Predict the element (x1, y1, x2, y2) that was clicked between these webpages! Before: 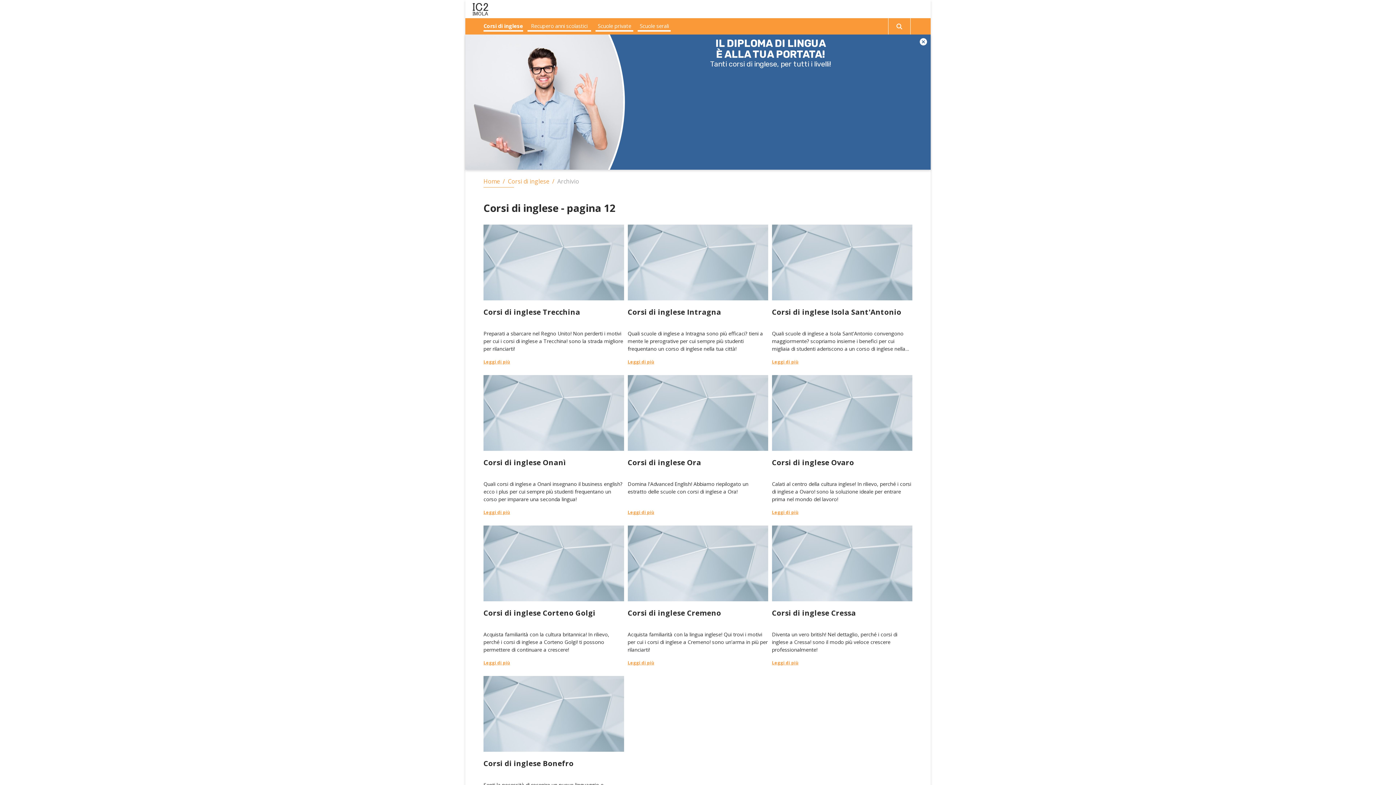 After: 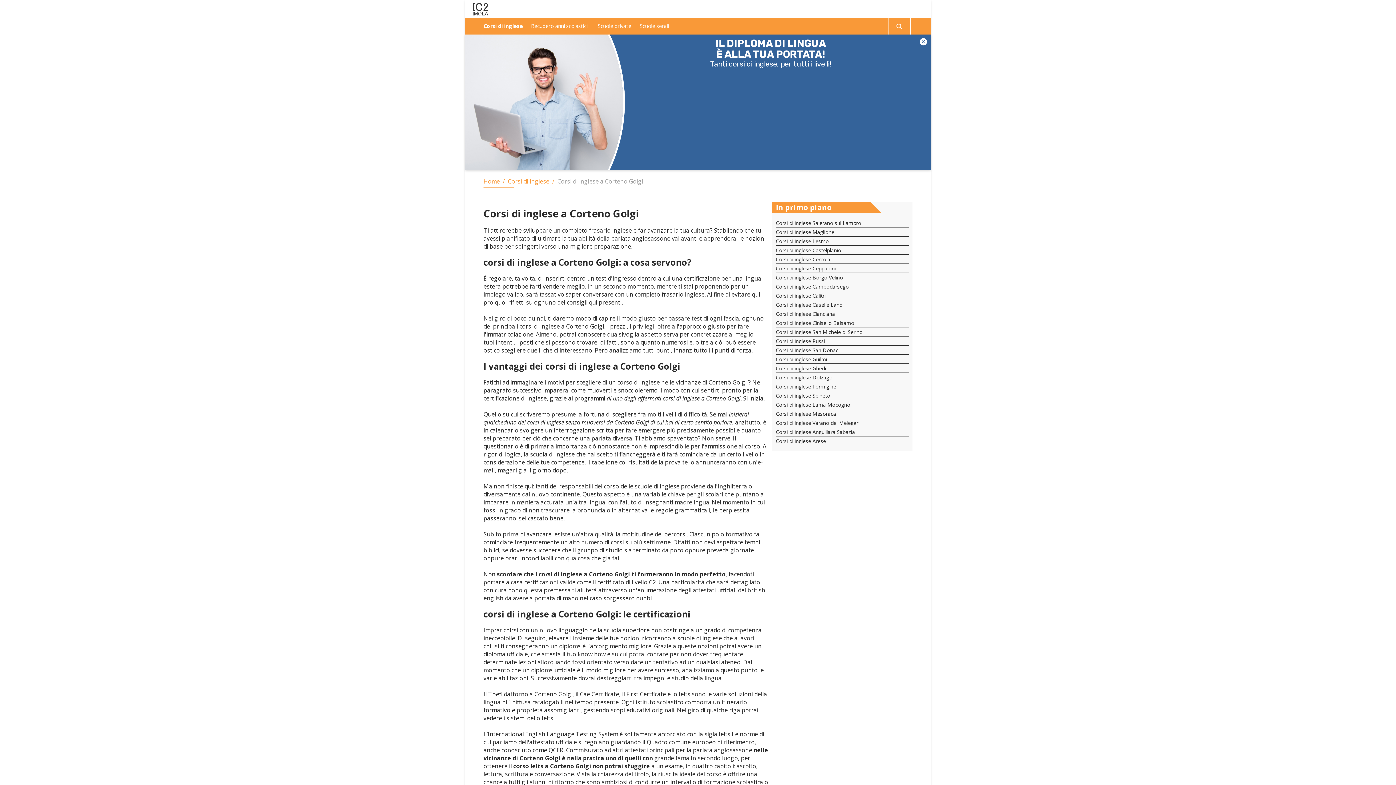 Action: bbox: (483, 525, 624, 665)